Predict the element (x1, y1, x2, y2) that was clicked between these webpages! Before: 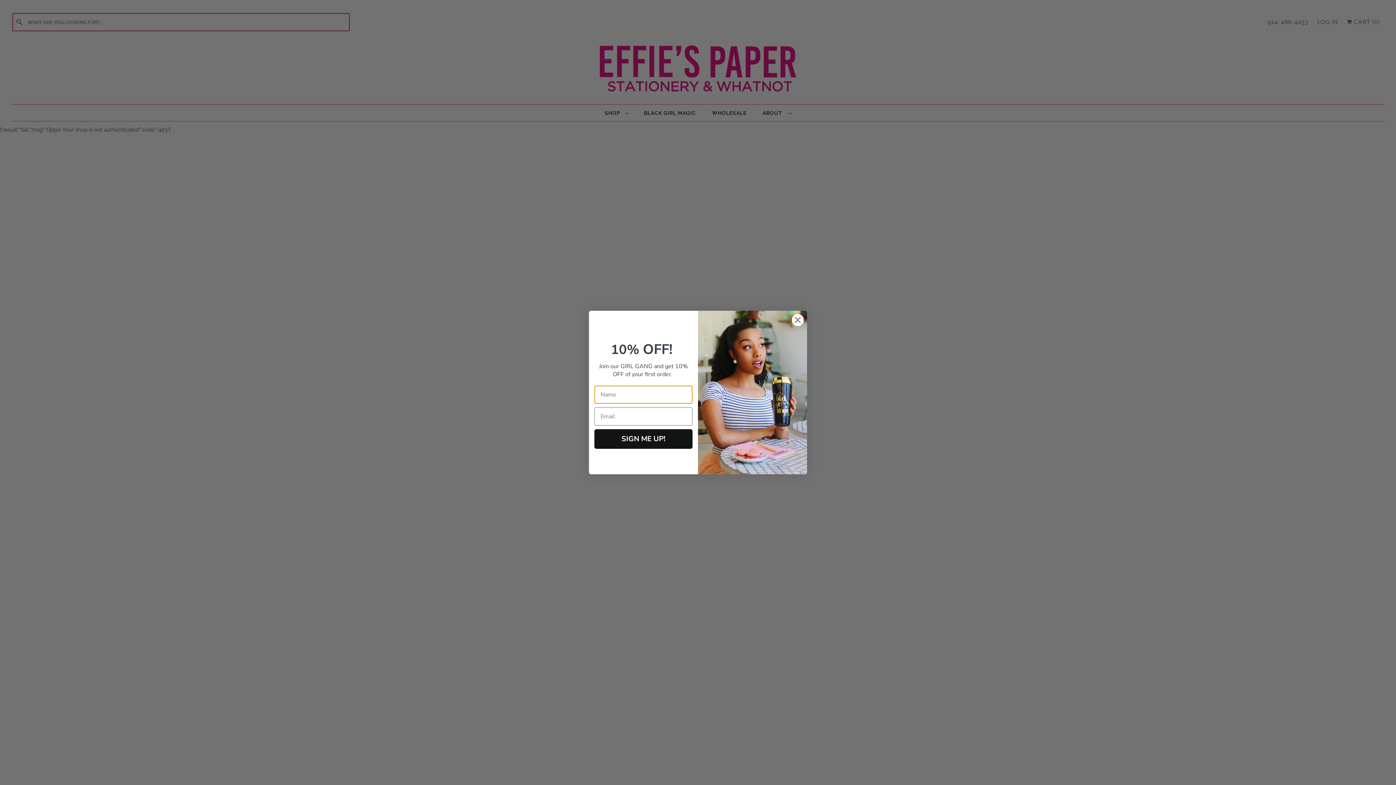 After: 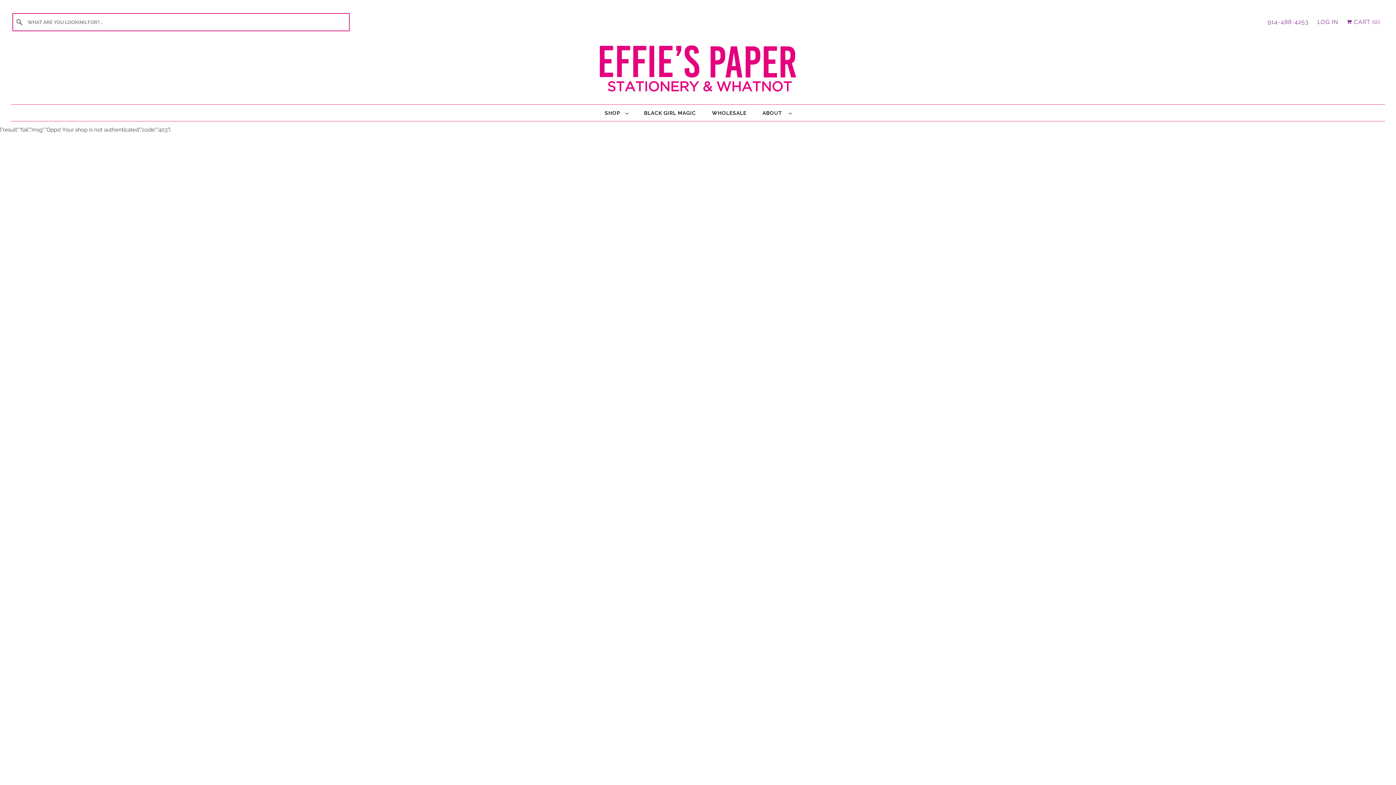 Action: label: Close dialog bbox: (791, 313, 804, 326)